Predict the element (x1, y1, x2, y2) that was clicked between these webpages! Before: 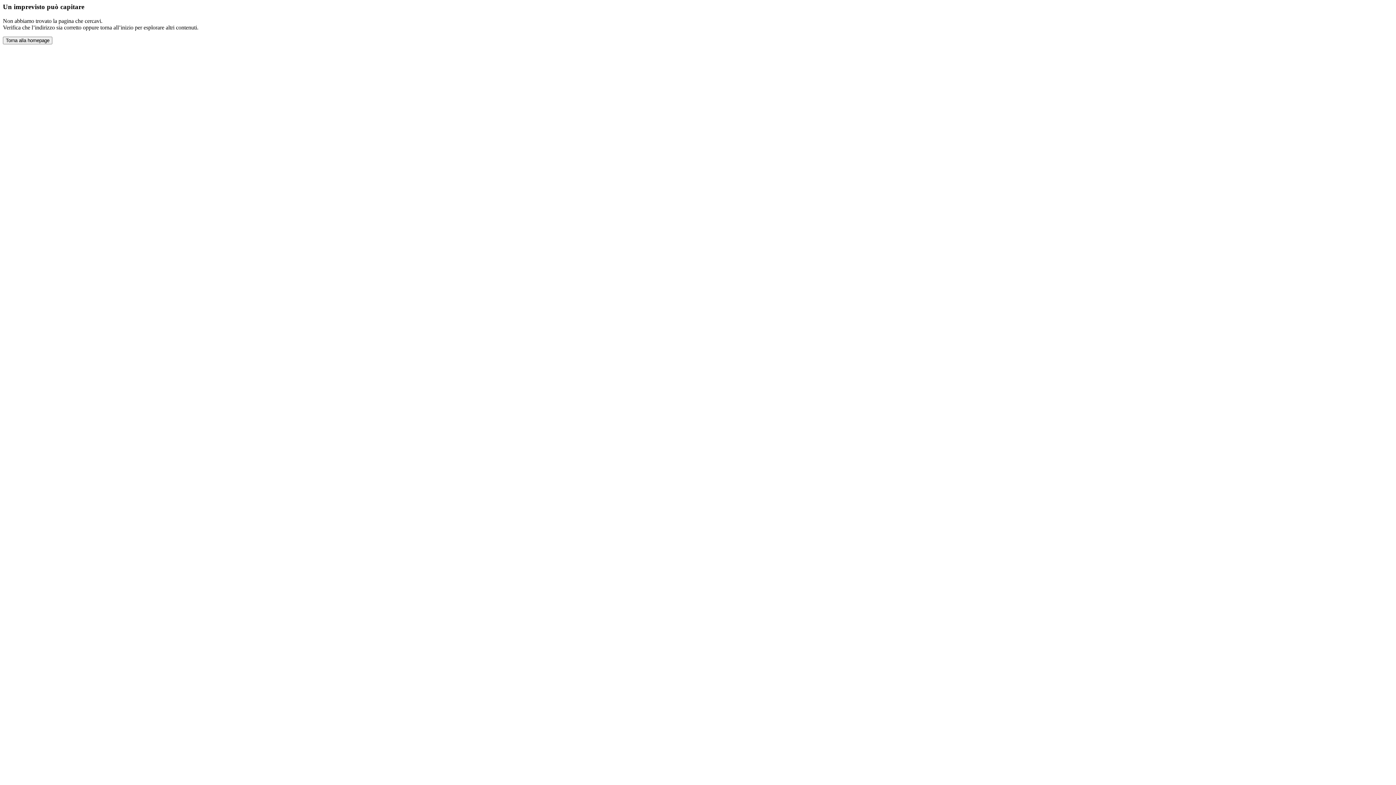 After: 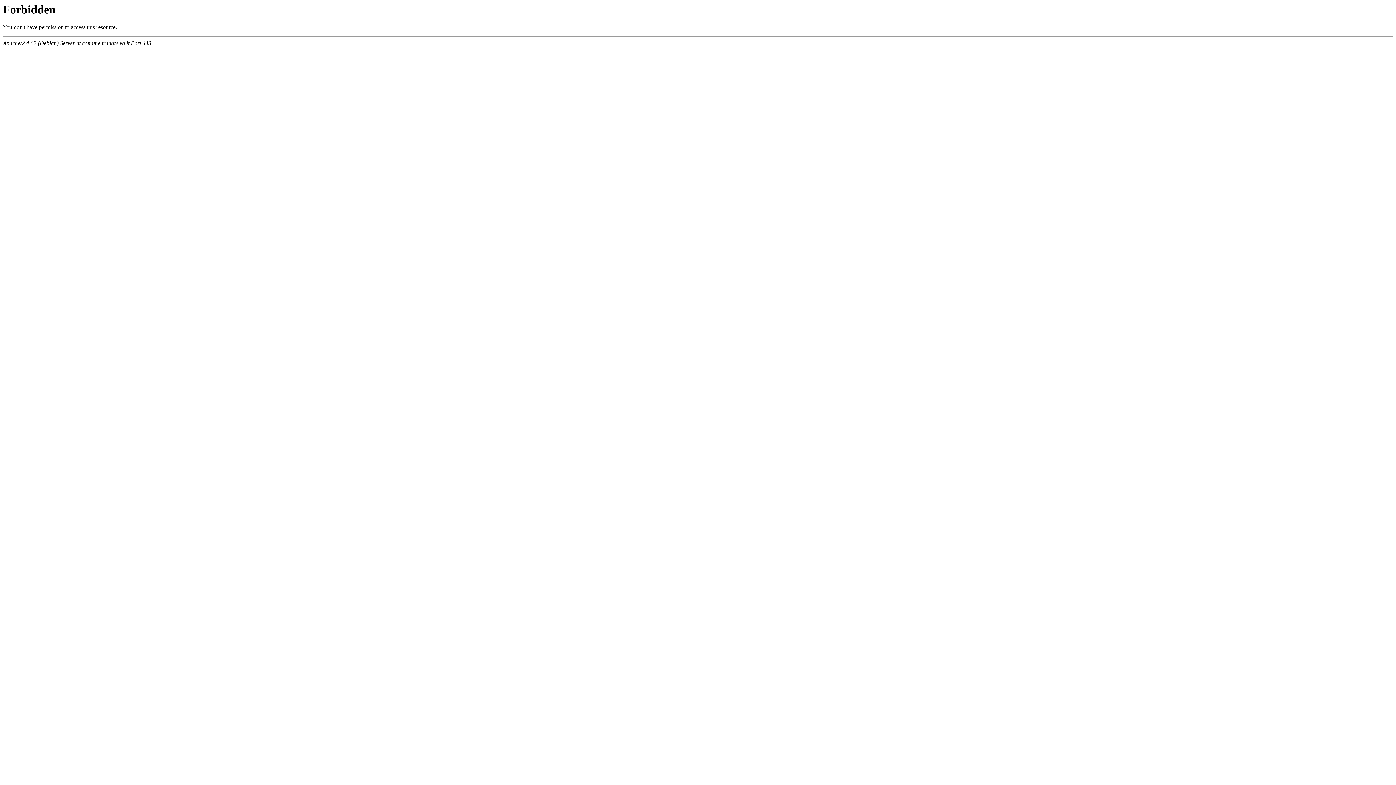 Action: label: Torna alla homepage bbox: (2, 36, 52, 44)